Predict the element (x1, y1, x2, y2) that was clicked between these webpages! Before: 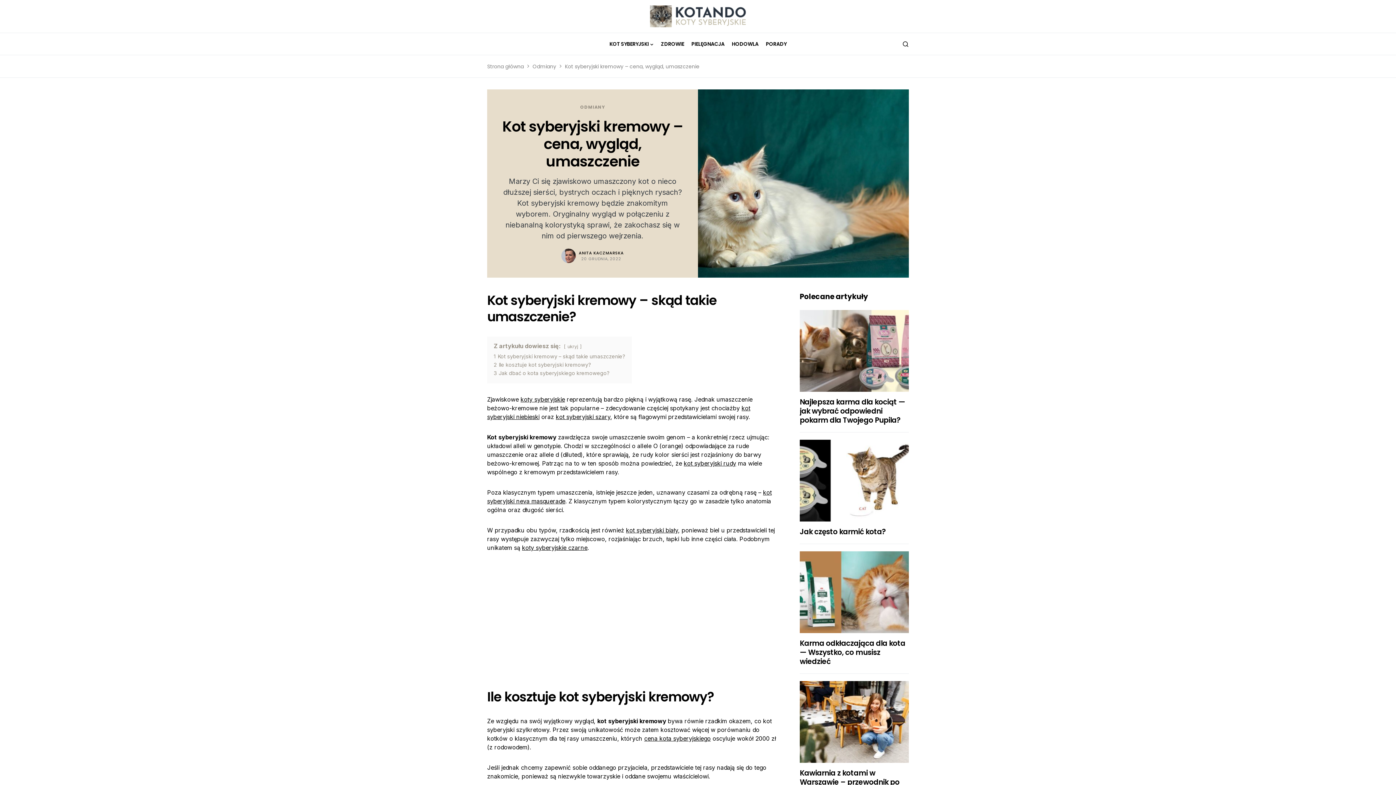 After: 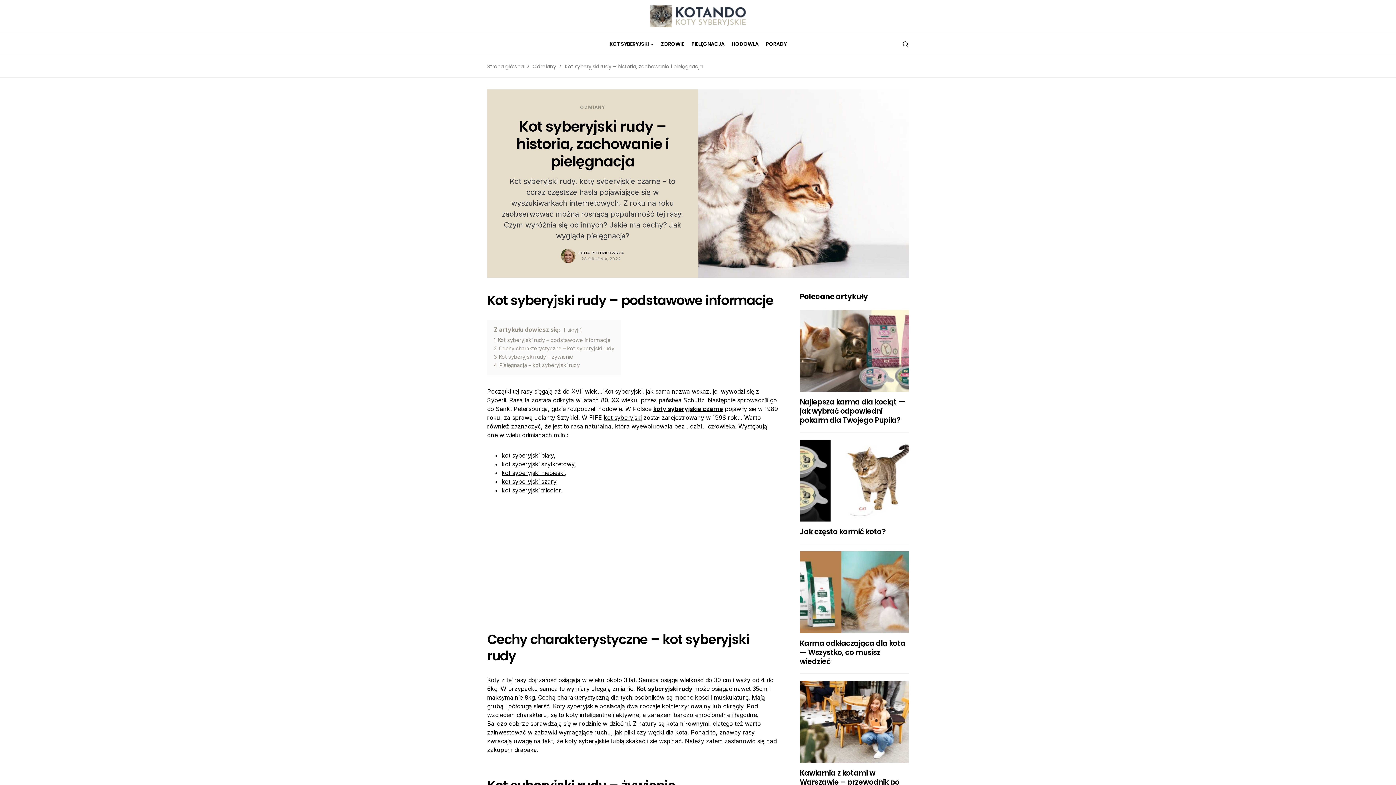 Action: bbox: (684, 460, 736, 467) label: kot syberyjski rudy